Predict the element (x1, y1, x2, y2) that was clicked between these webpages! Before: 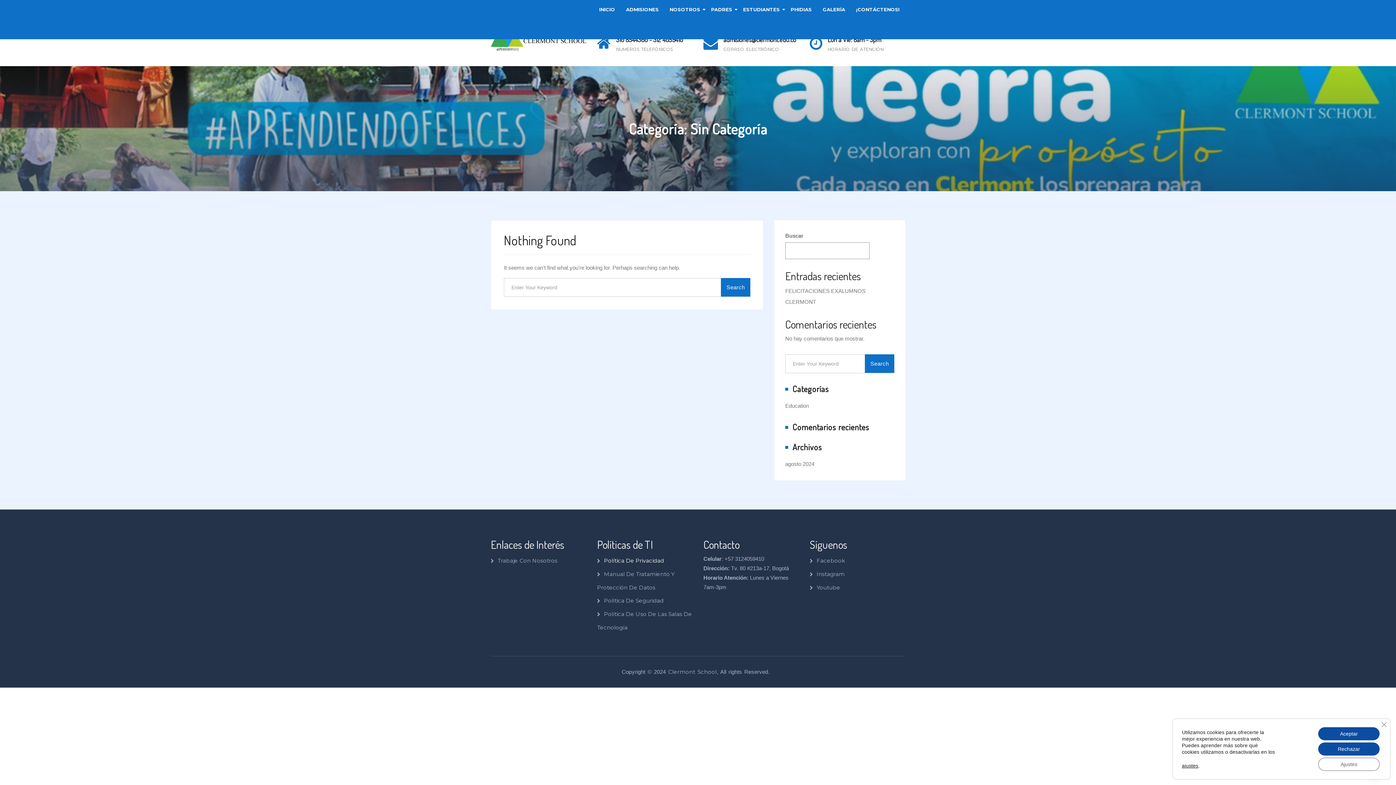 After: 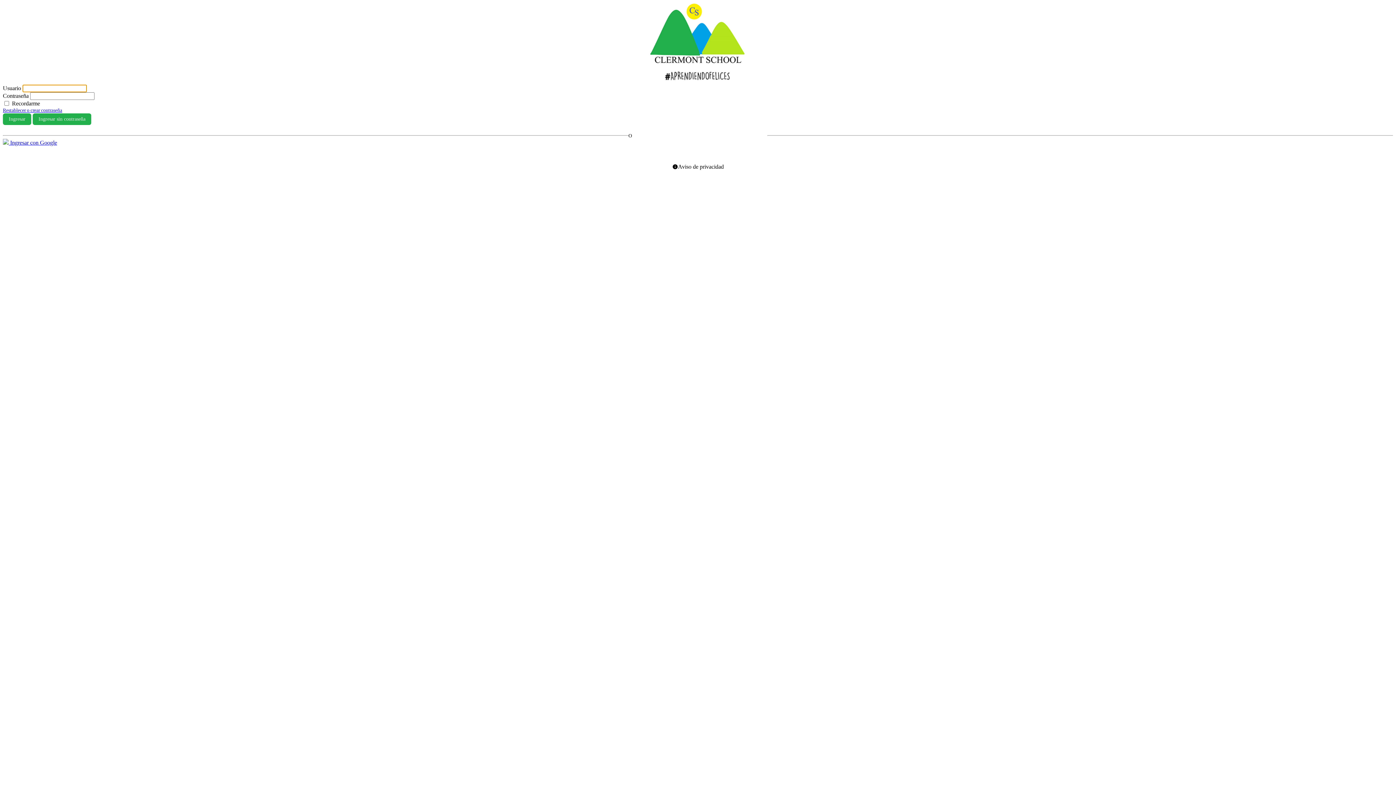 Action: bbox: (785, 0, 817, 18) label: PHIDIAS